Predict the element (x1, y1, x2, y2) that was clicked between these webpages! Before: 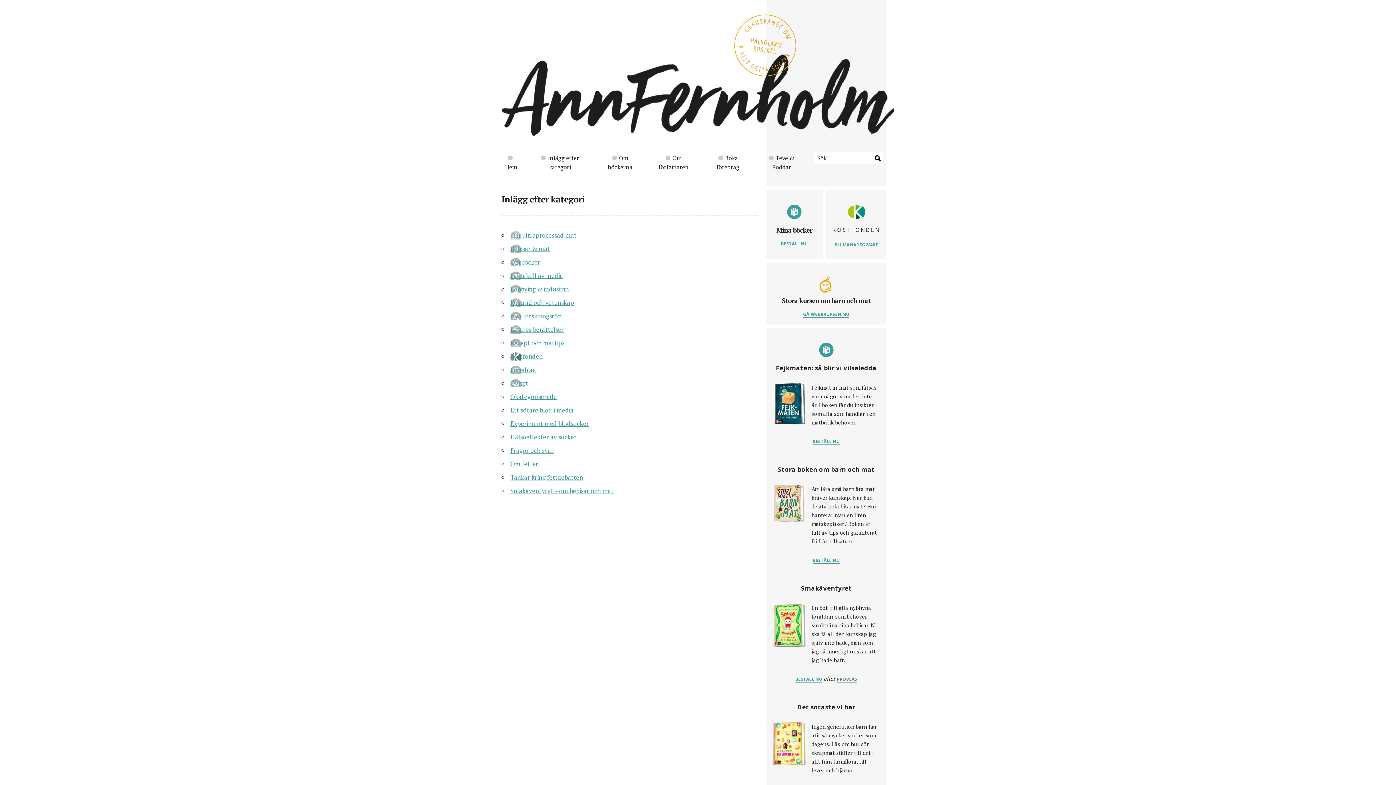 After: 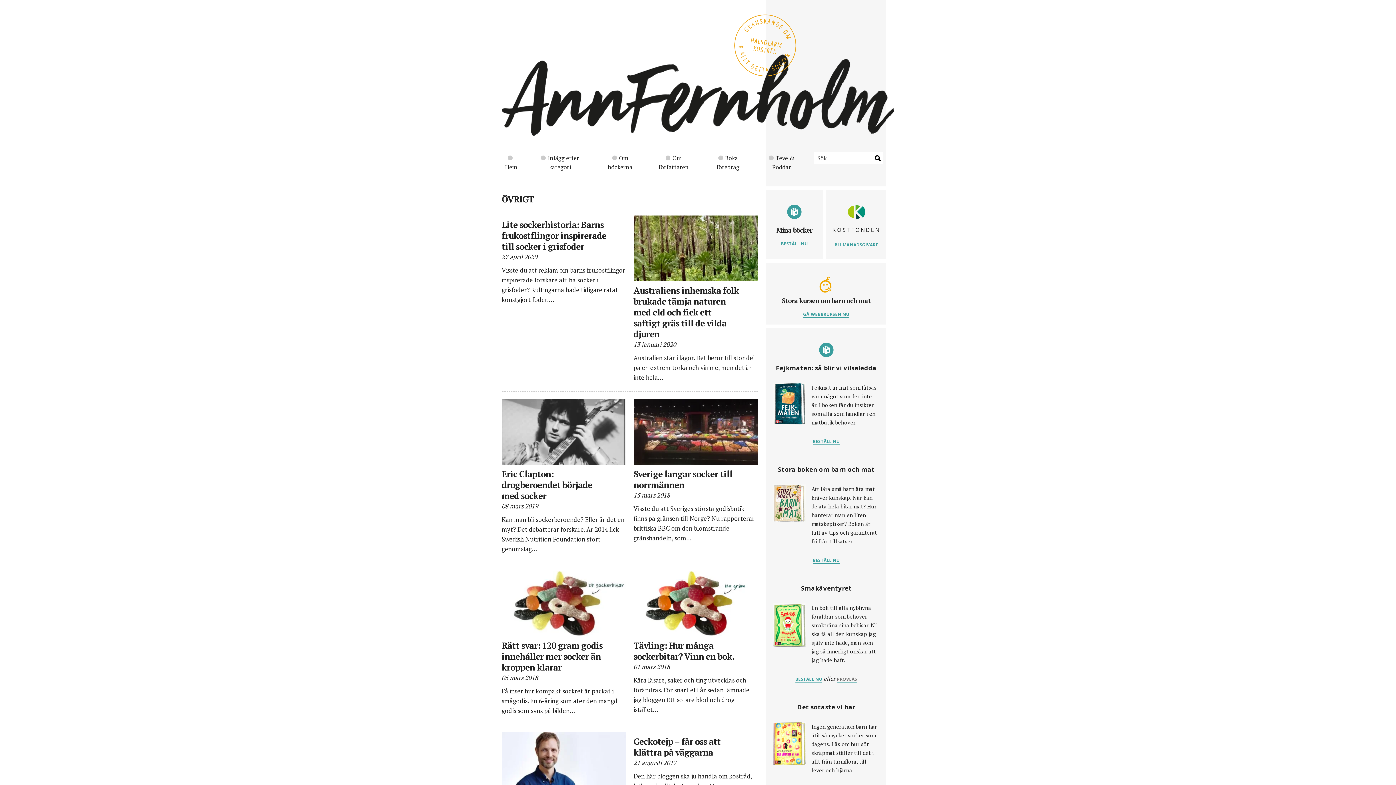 Action: bbox: (510, 379, 528, 387) label: Övrigt